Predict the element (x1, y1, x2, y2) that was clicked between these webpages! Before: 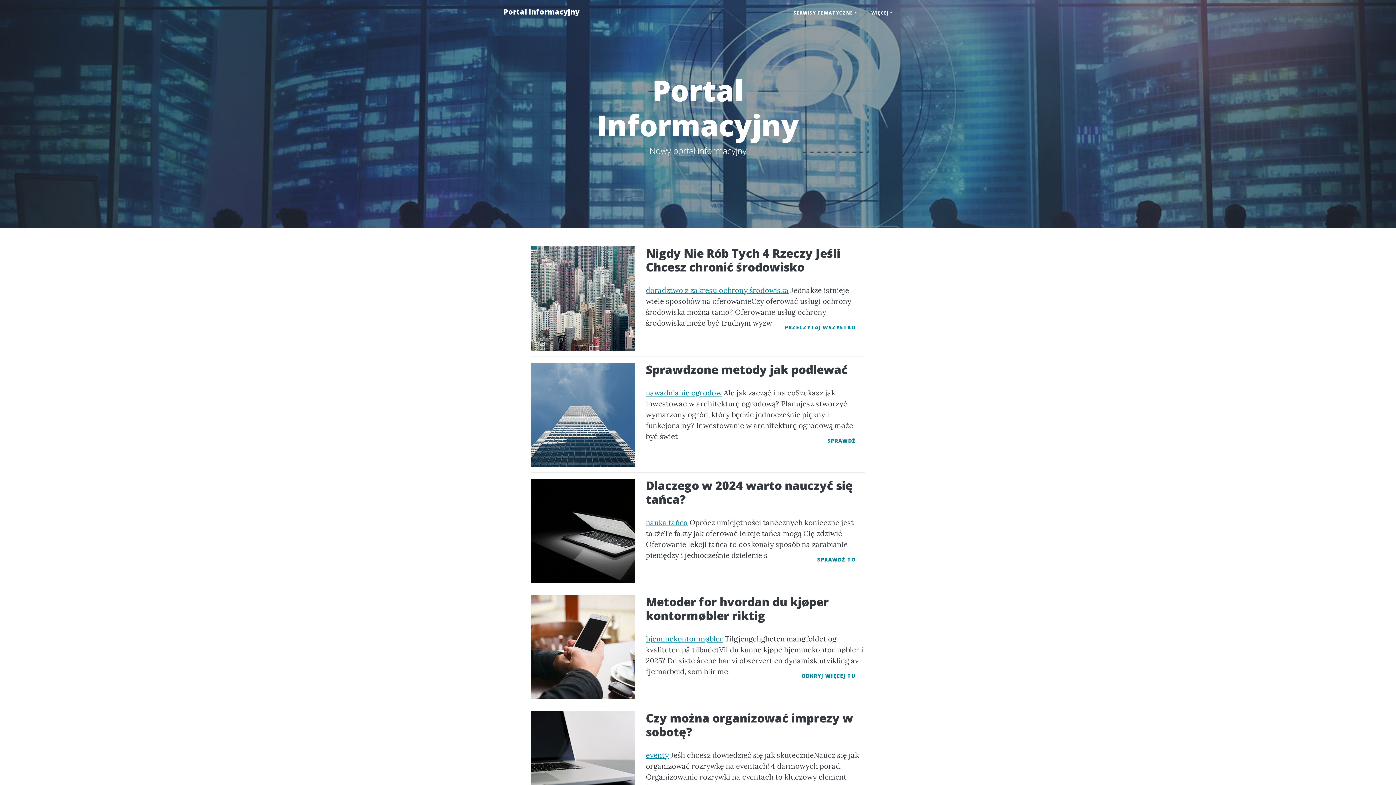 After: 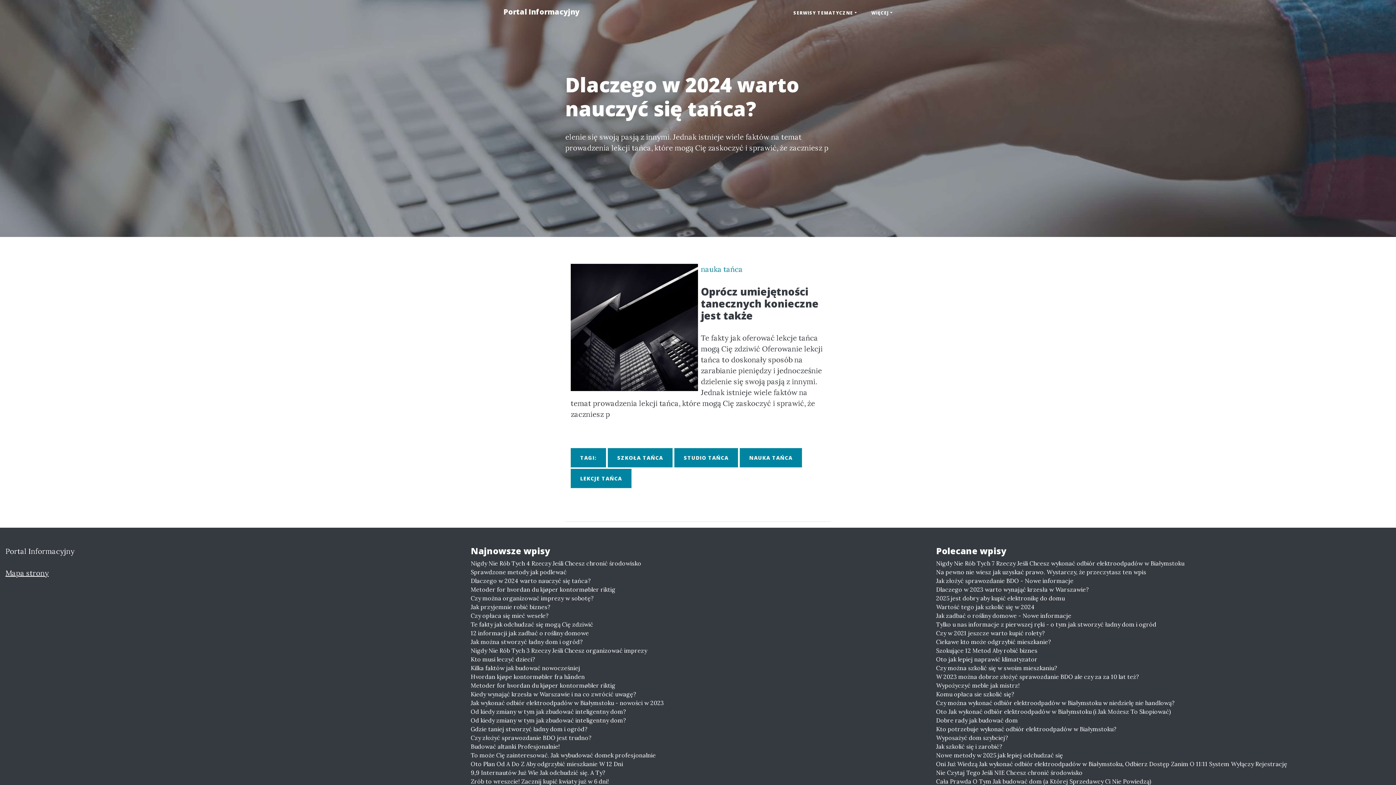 Action: bbox: (530, 525, 635, 534)